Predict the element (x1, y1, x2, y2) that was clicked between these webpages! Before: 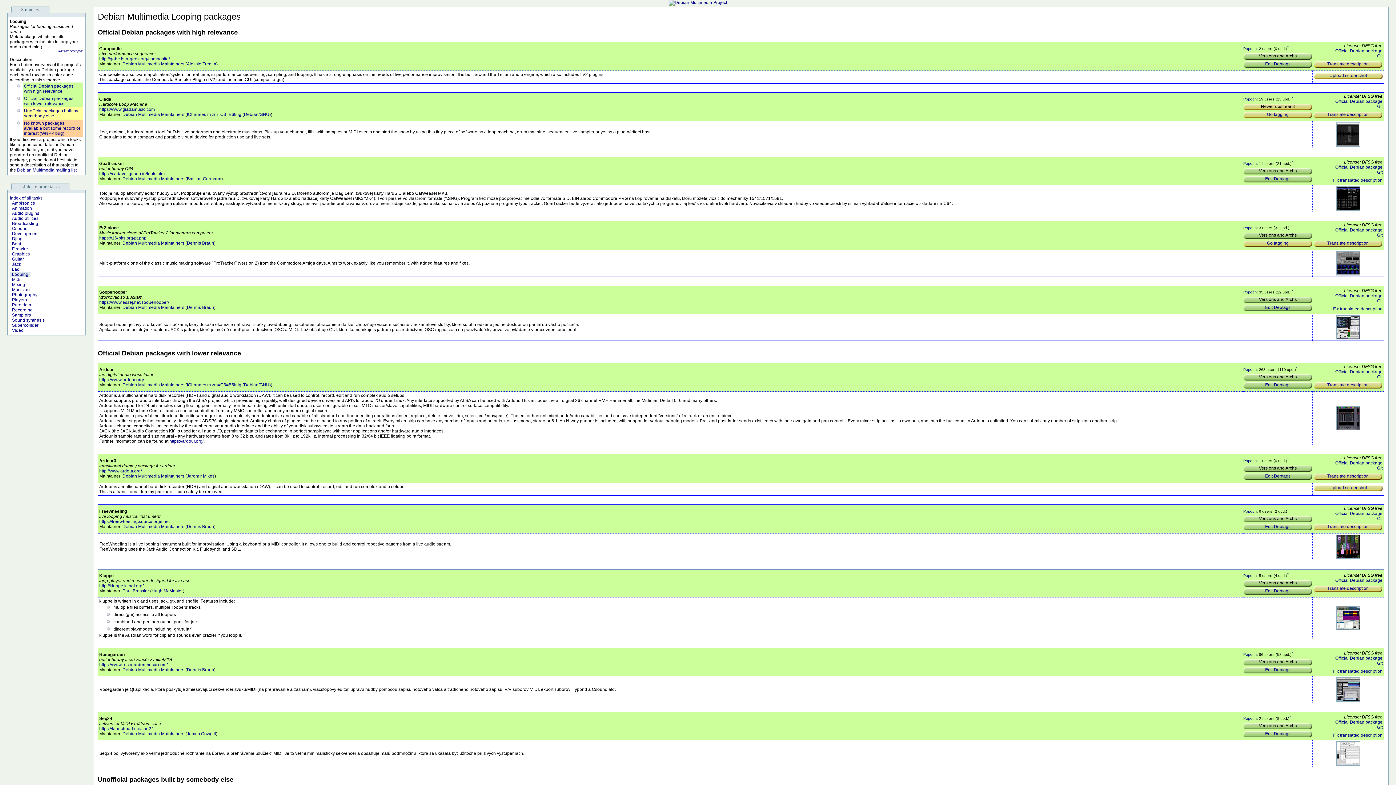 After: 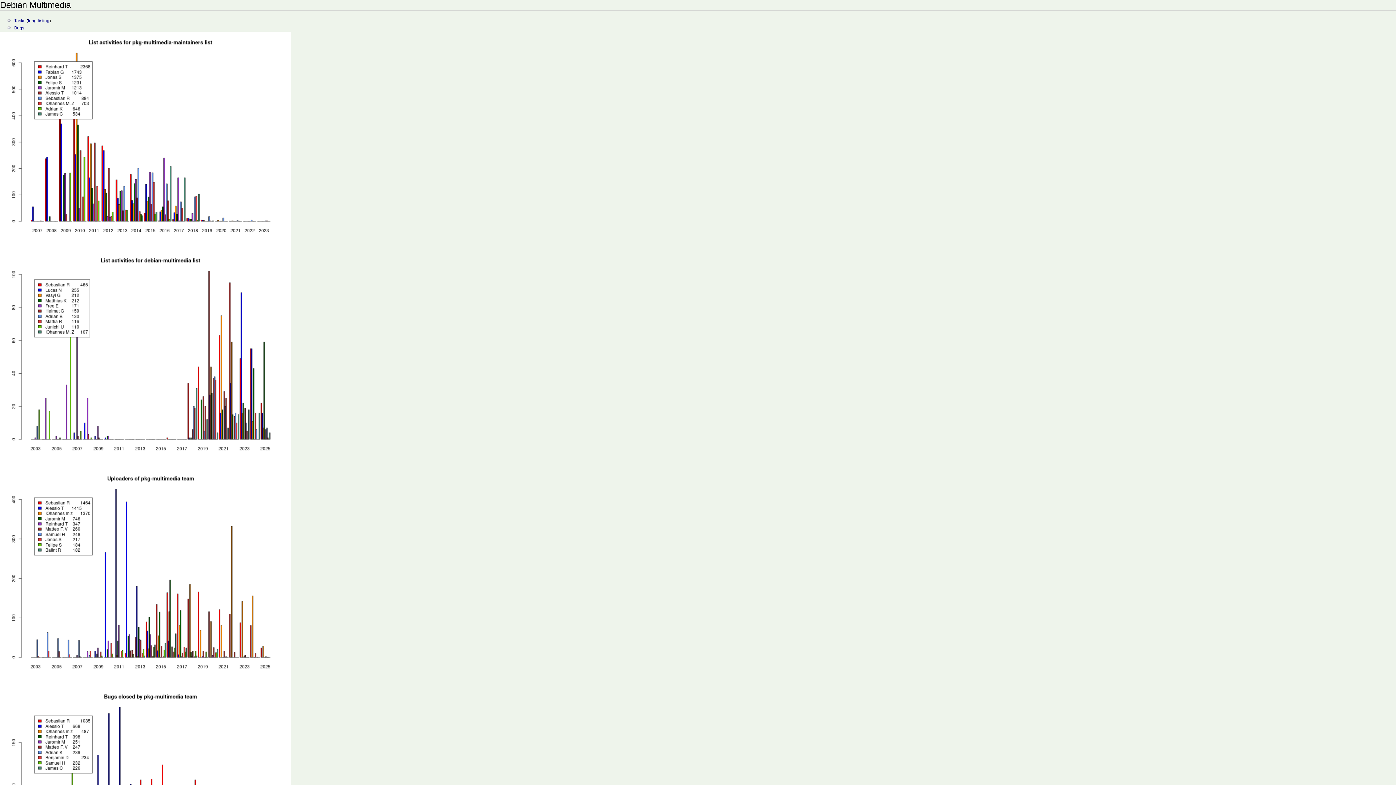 Action: bbox: (669, 0, 727, 5)